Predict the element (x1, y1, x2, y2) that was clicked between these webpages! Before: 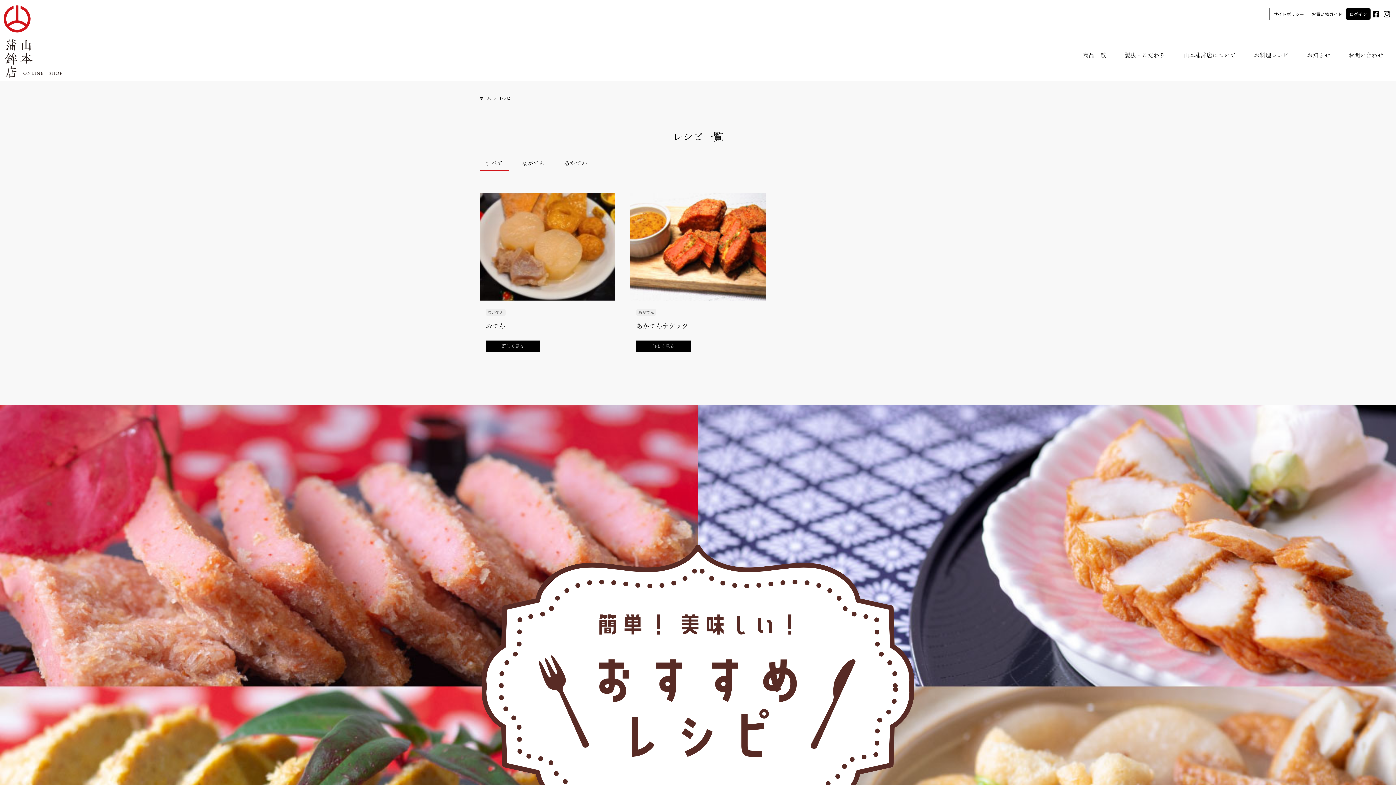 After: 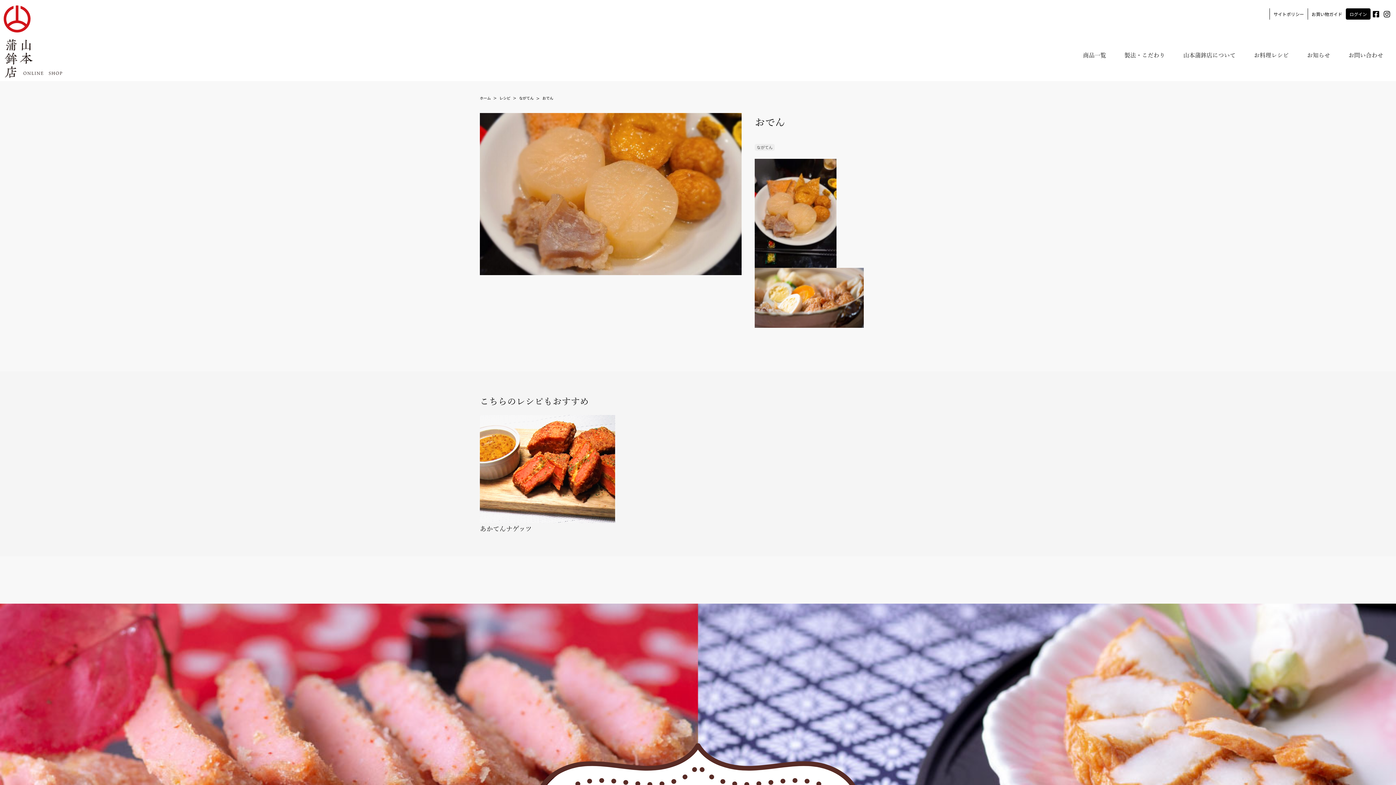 Action: label: 詳しく見る bbox: (485, 340, 540, 352)